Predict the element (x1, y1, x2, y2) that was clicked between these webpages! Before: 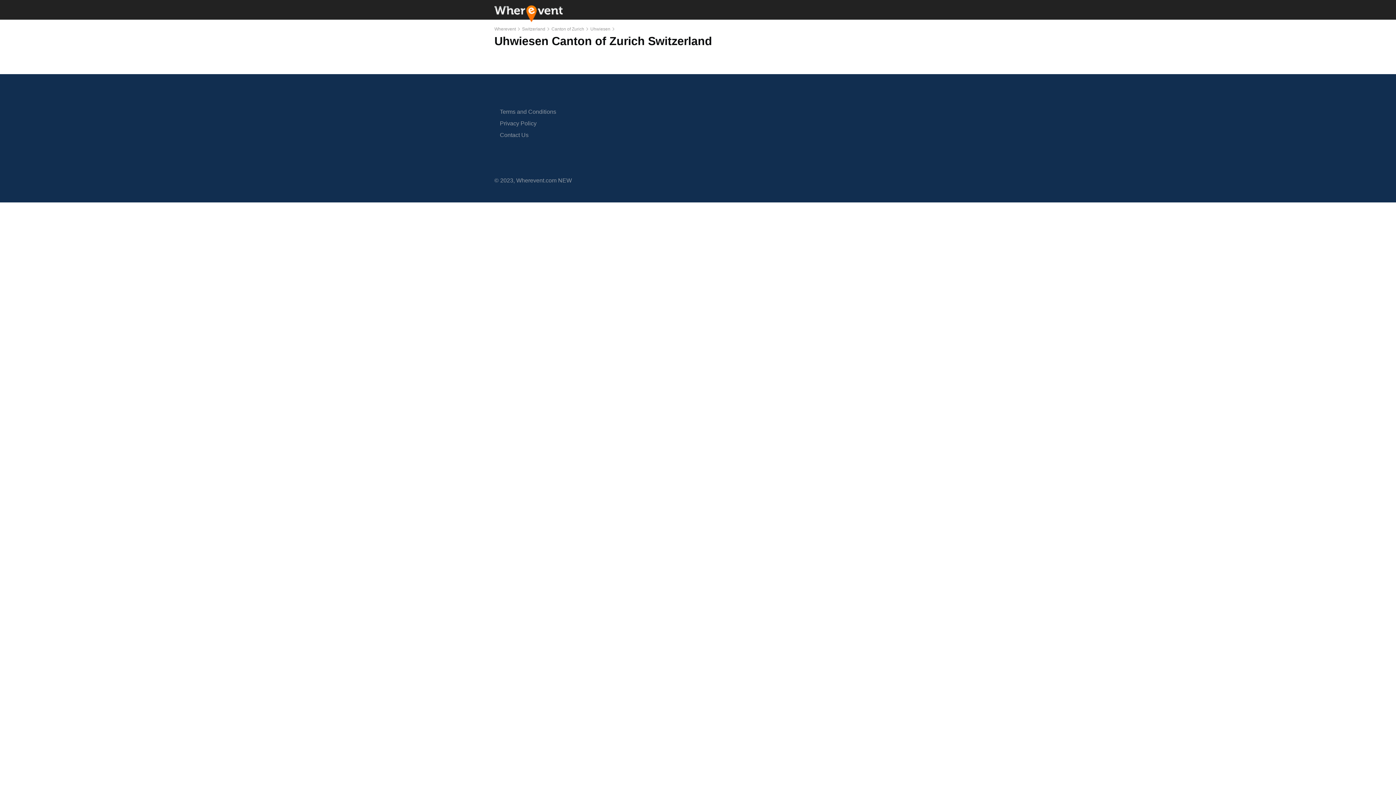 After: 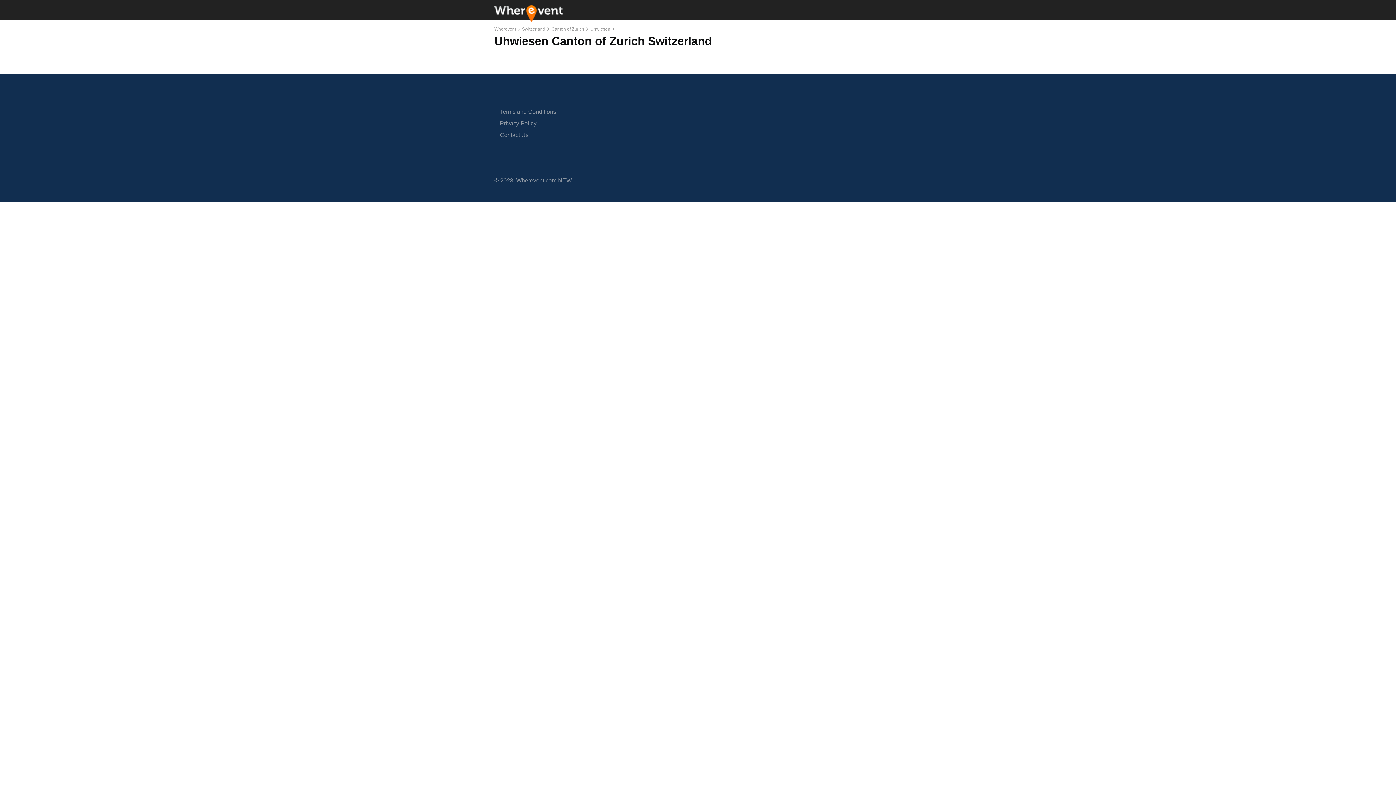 Action: bbox: (590, 26, 610, 31) label: Uhwiesen